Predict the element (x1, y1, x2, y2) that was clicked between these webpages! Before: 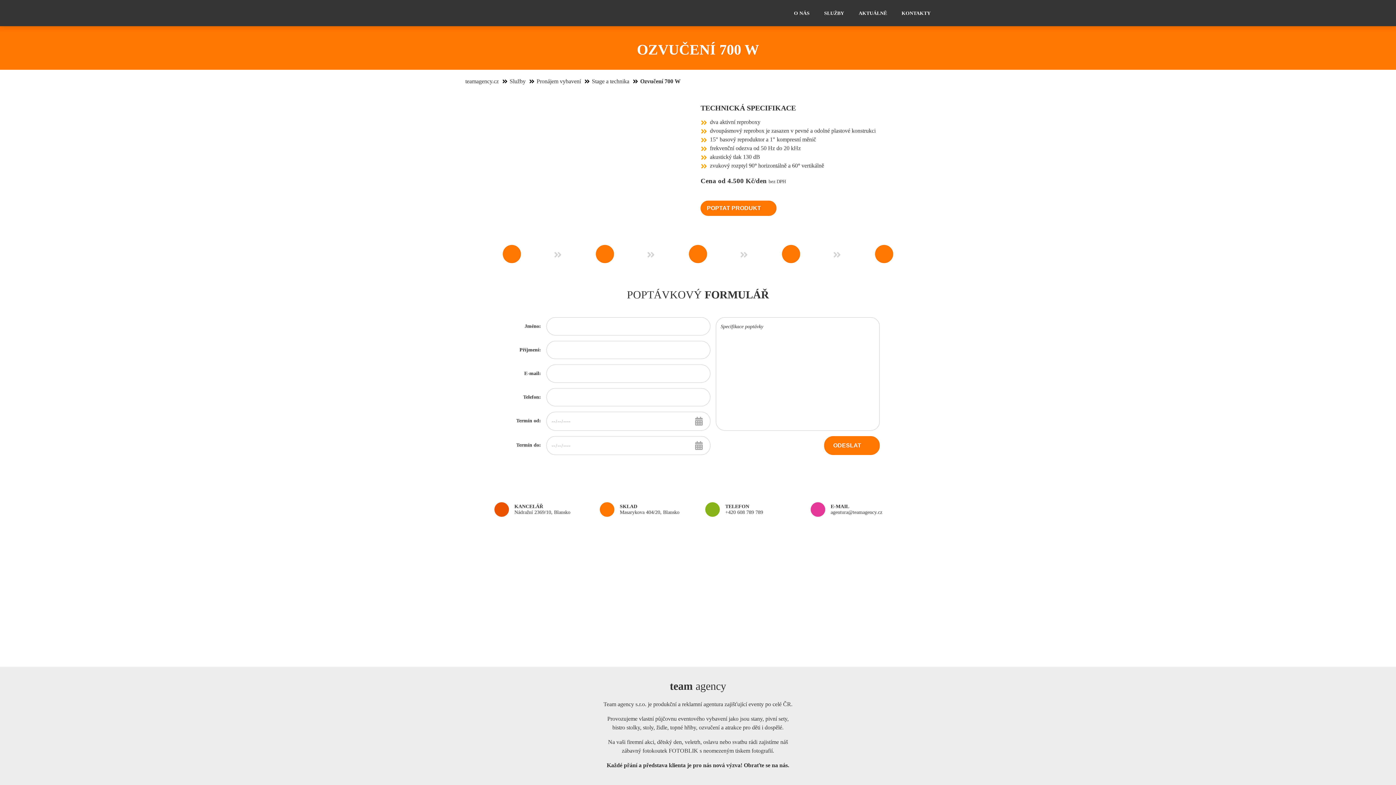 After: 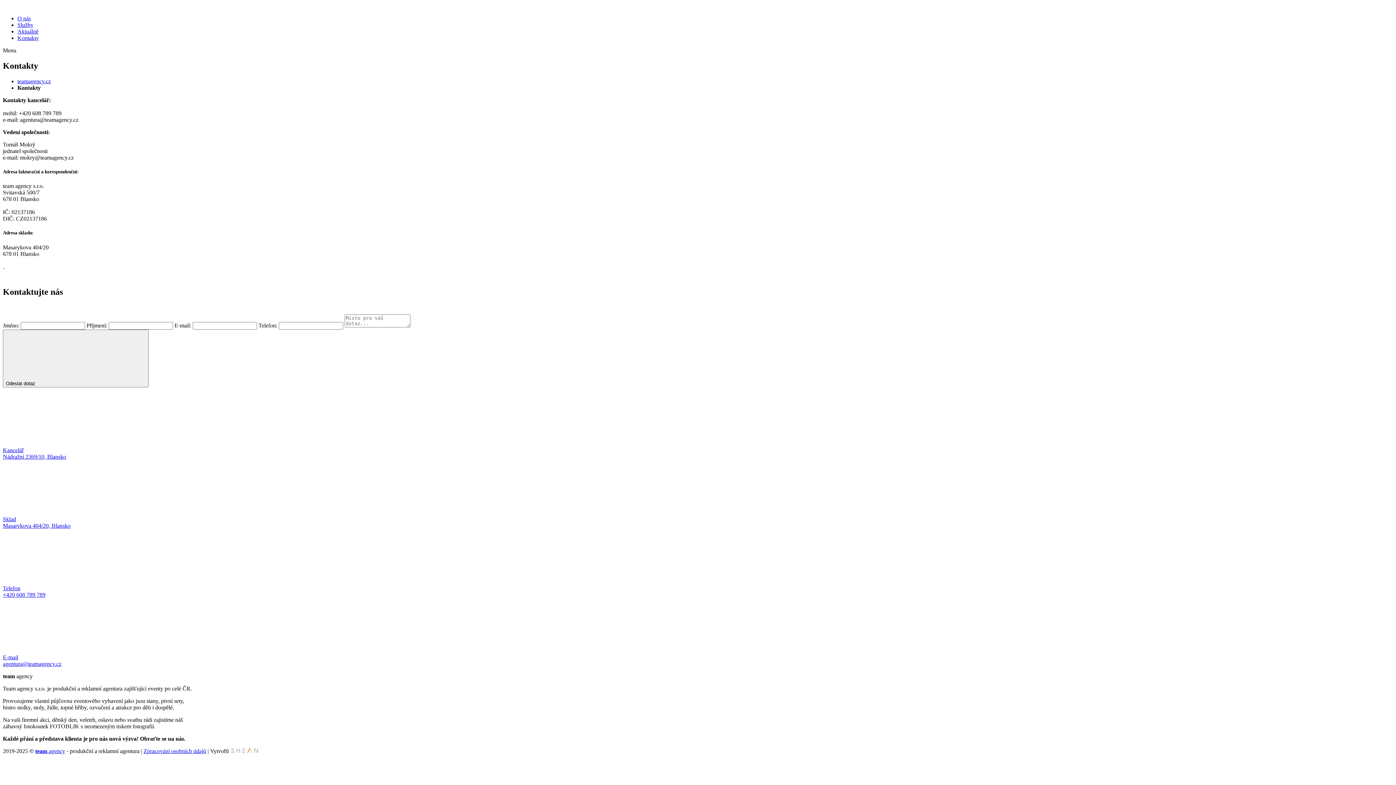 Action: bbox: (600, 502, 690, 517) label: SKLAD
Masarykova 404/20, Blansko